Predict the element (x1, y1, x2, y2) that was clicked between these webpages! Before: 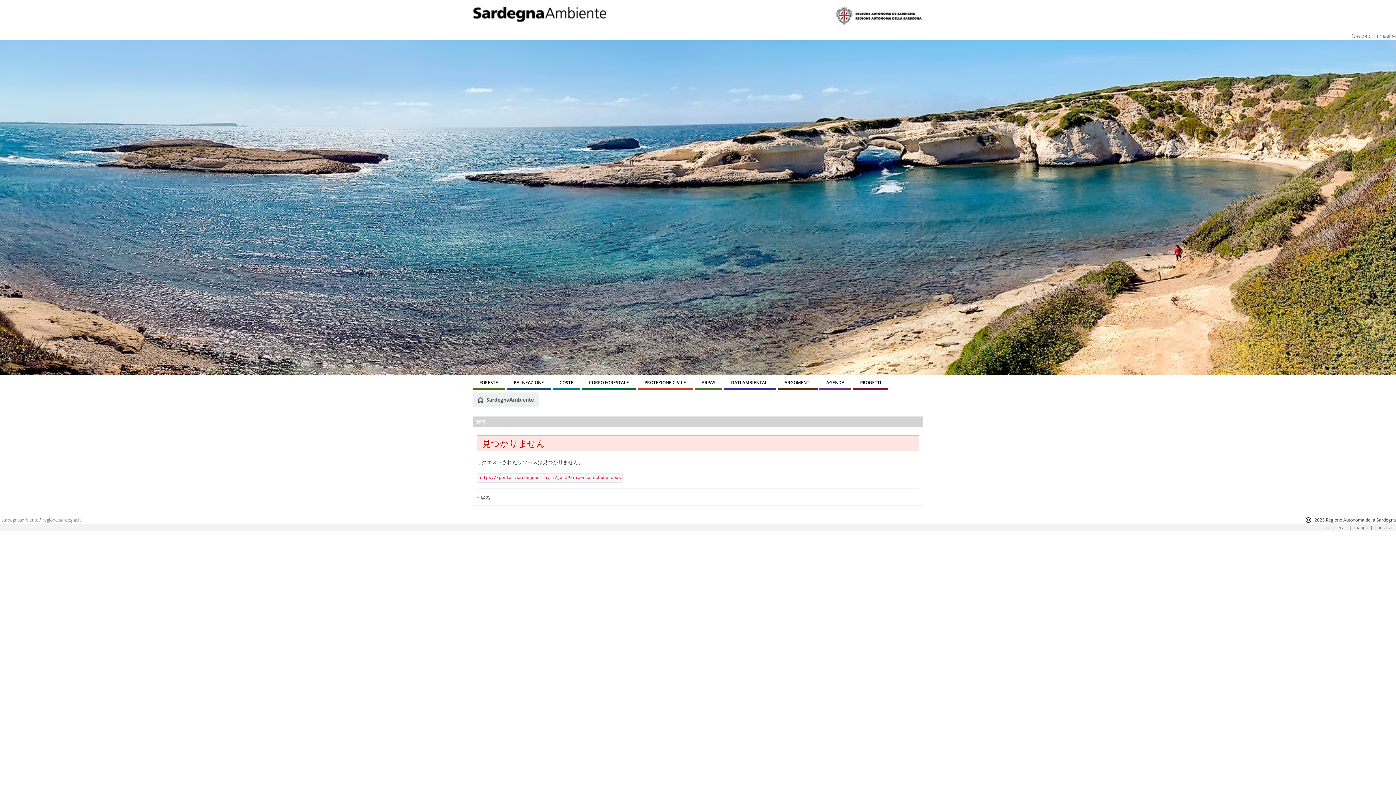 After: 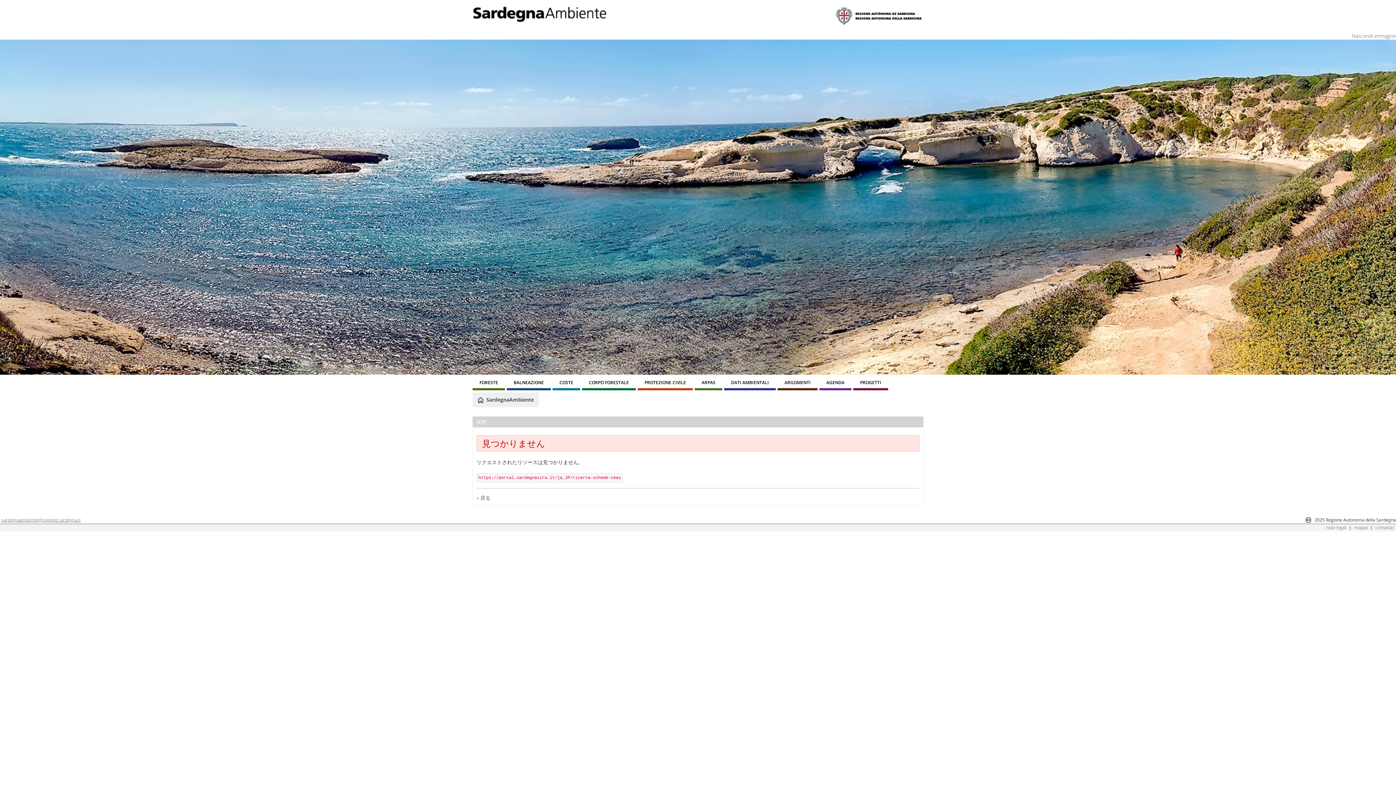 Action: label: sardegnaambiente@regione.sardegna.it bbox: (0, 516, 82, 523)